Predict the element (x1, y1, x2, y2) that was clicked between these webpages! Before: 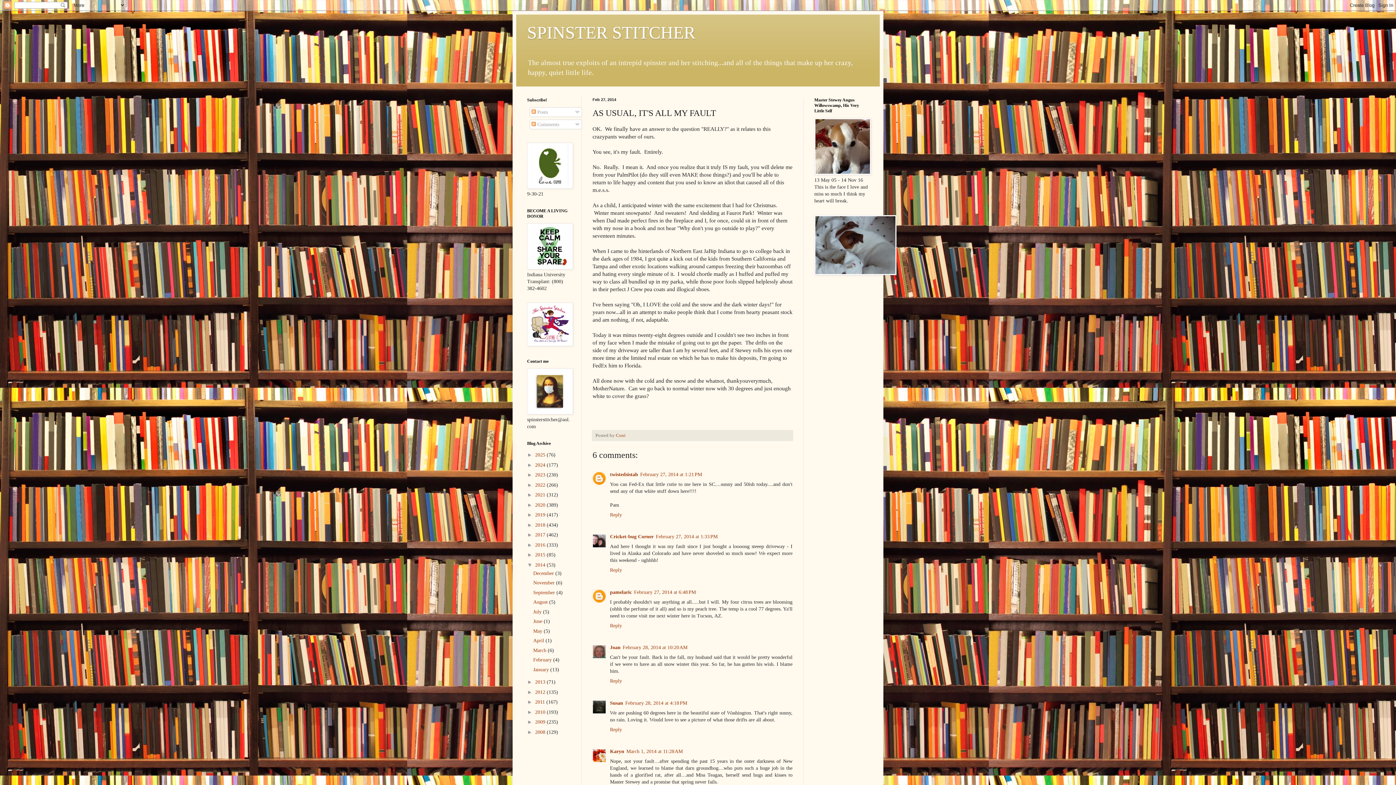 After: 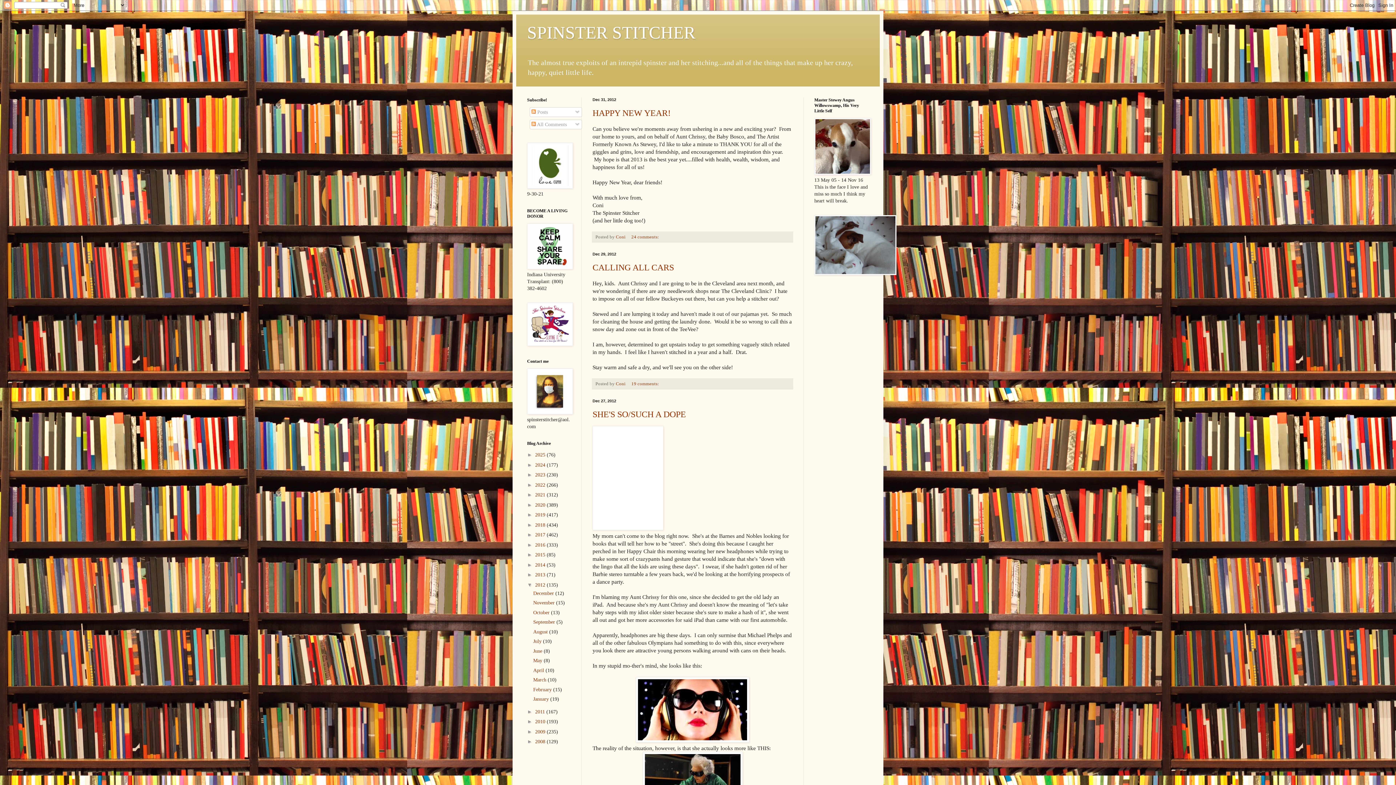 Action: bbox: (535, 689, 546, 695) label: 2012 